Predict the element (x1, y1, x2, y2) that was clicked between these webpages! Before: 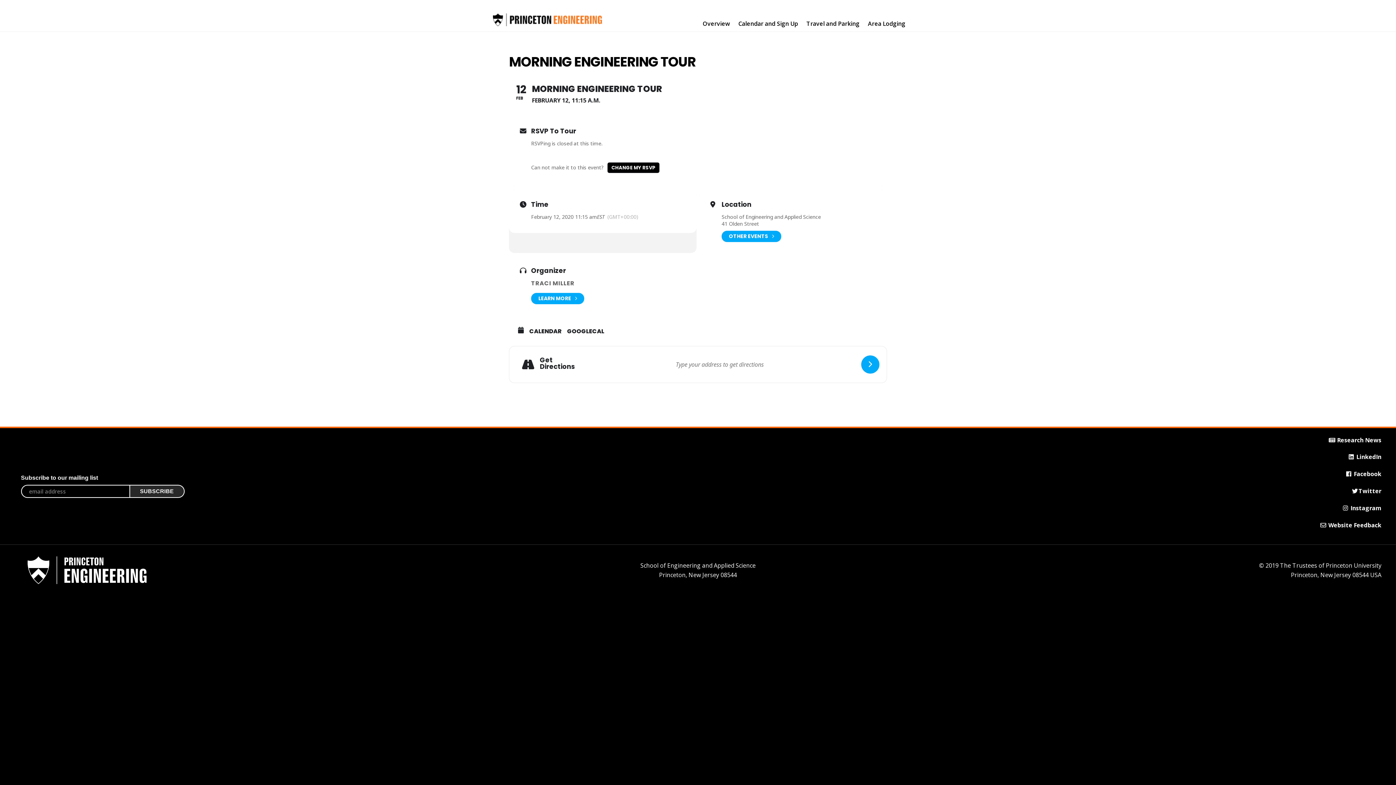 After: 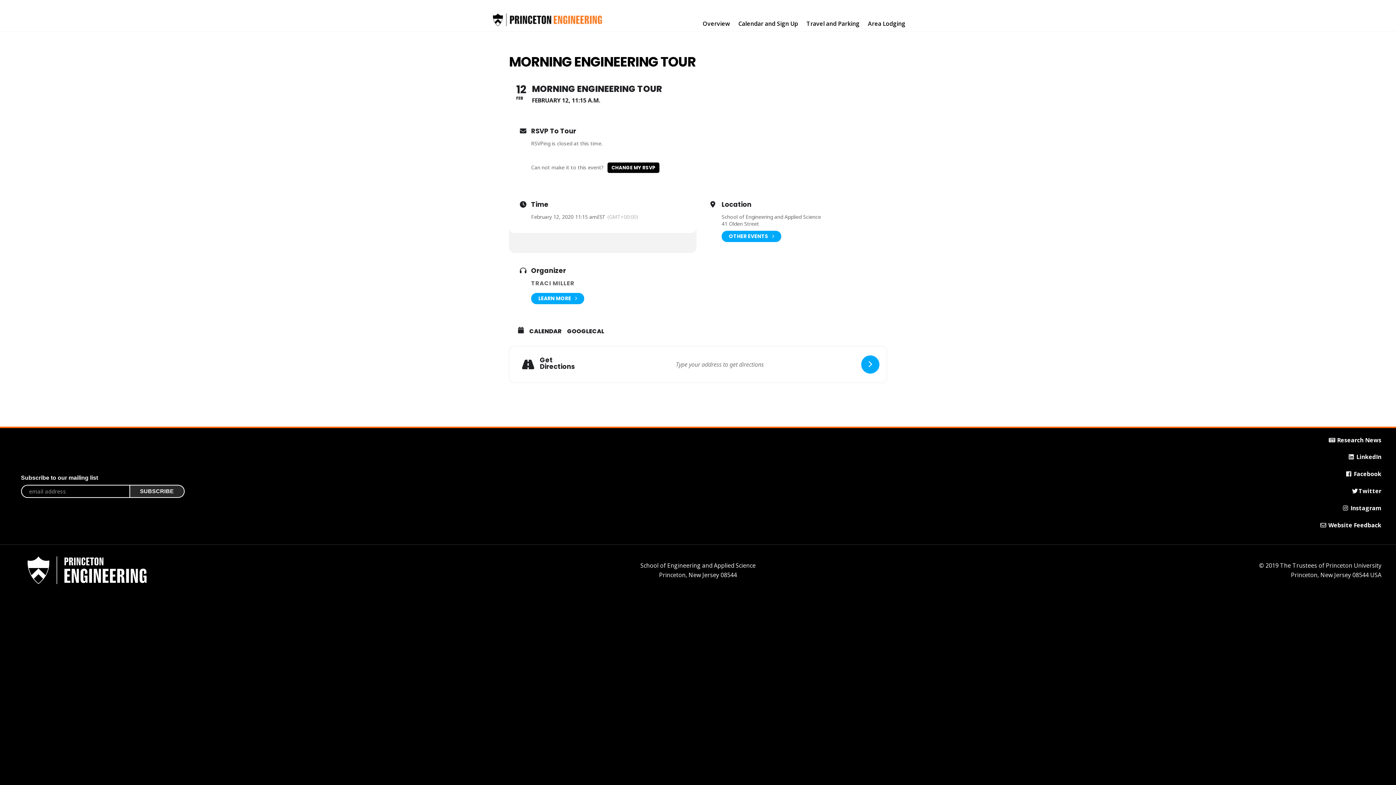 Action: label:  Facebook bbox: (1345, 470, 1381, 478)